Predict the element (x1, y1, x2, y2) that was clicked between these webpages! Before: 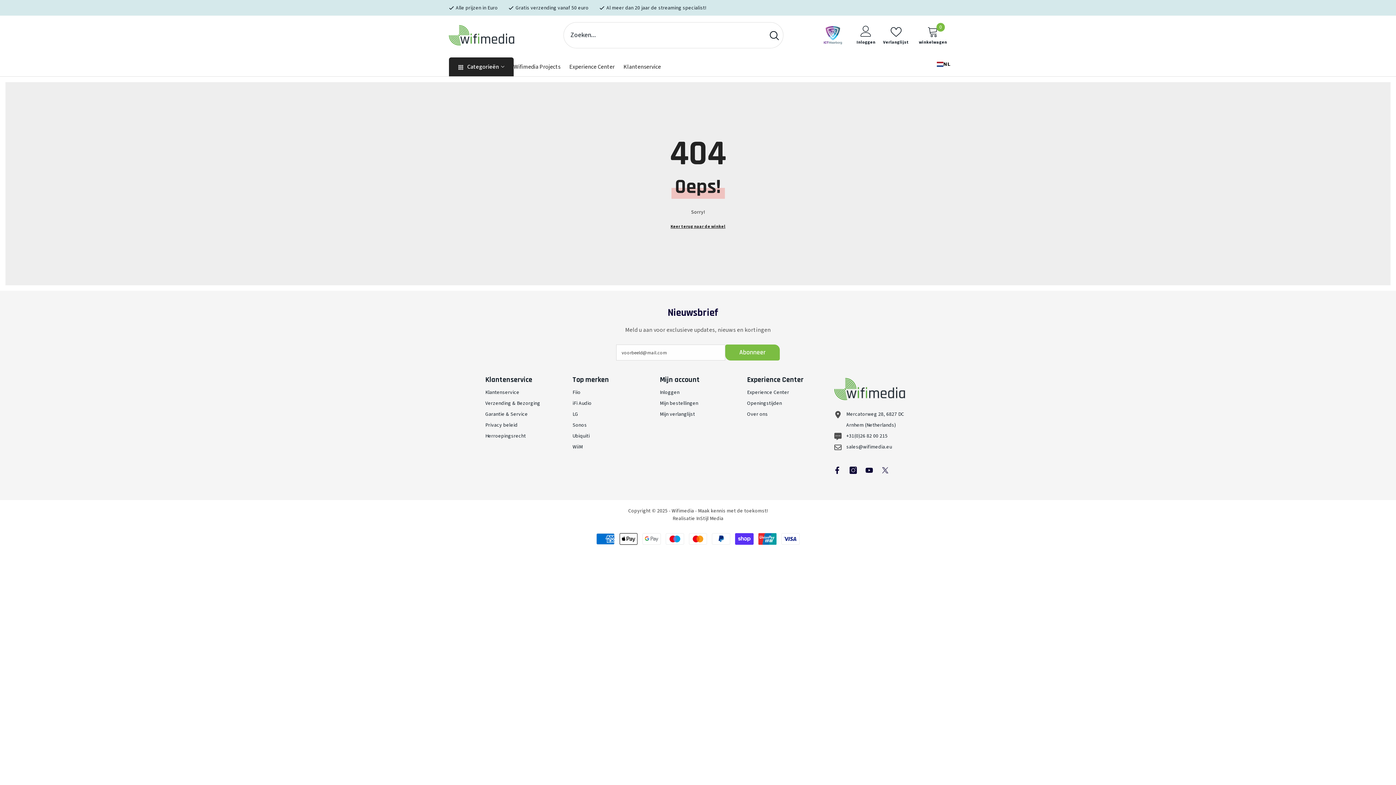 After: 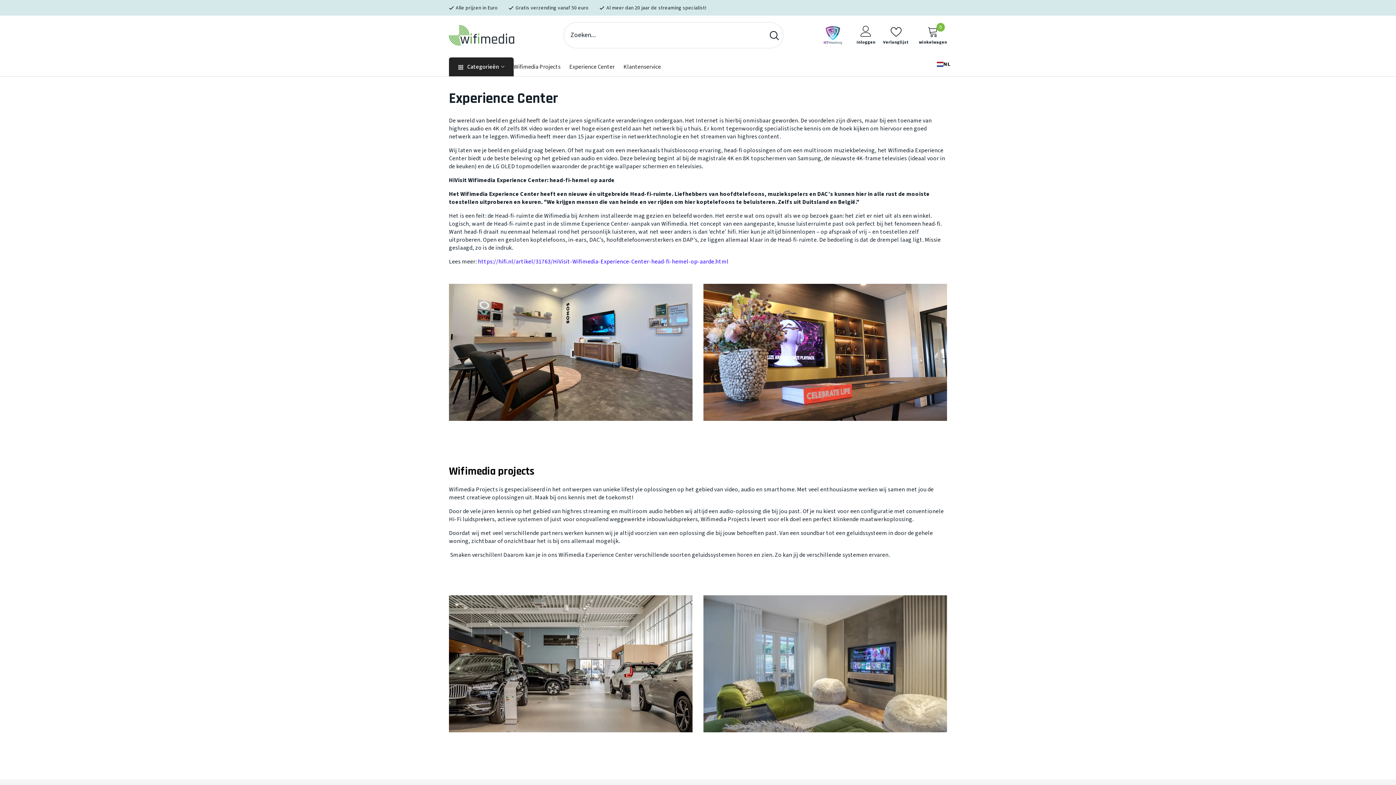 Action: label: Experience Center bbox: (747, 387, 789, 398)